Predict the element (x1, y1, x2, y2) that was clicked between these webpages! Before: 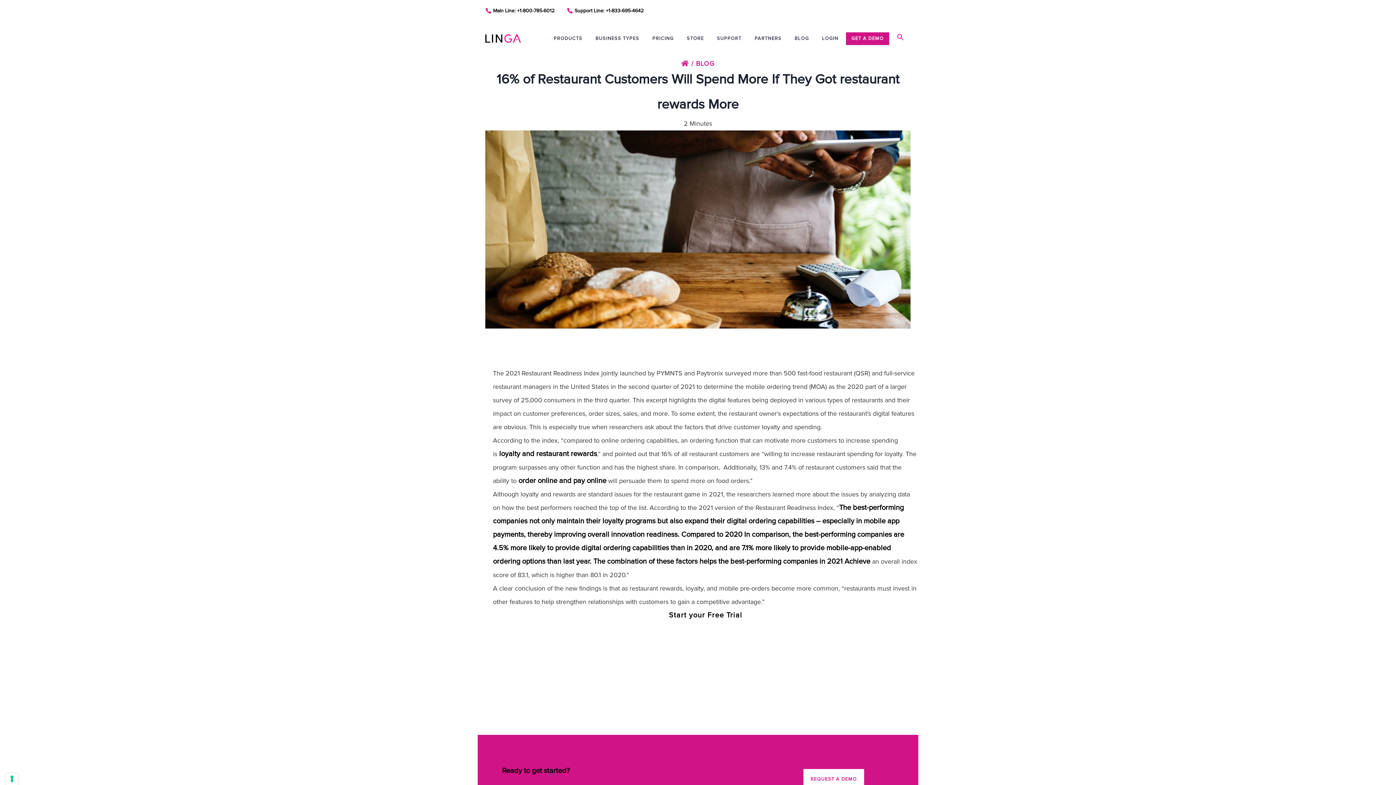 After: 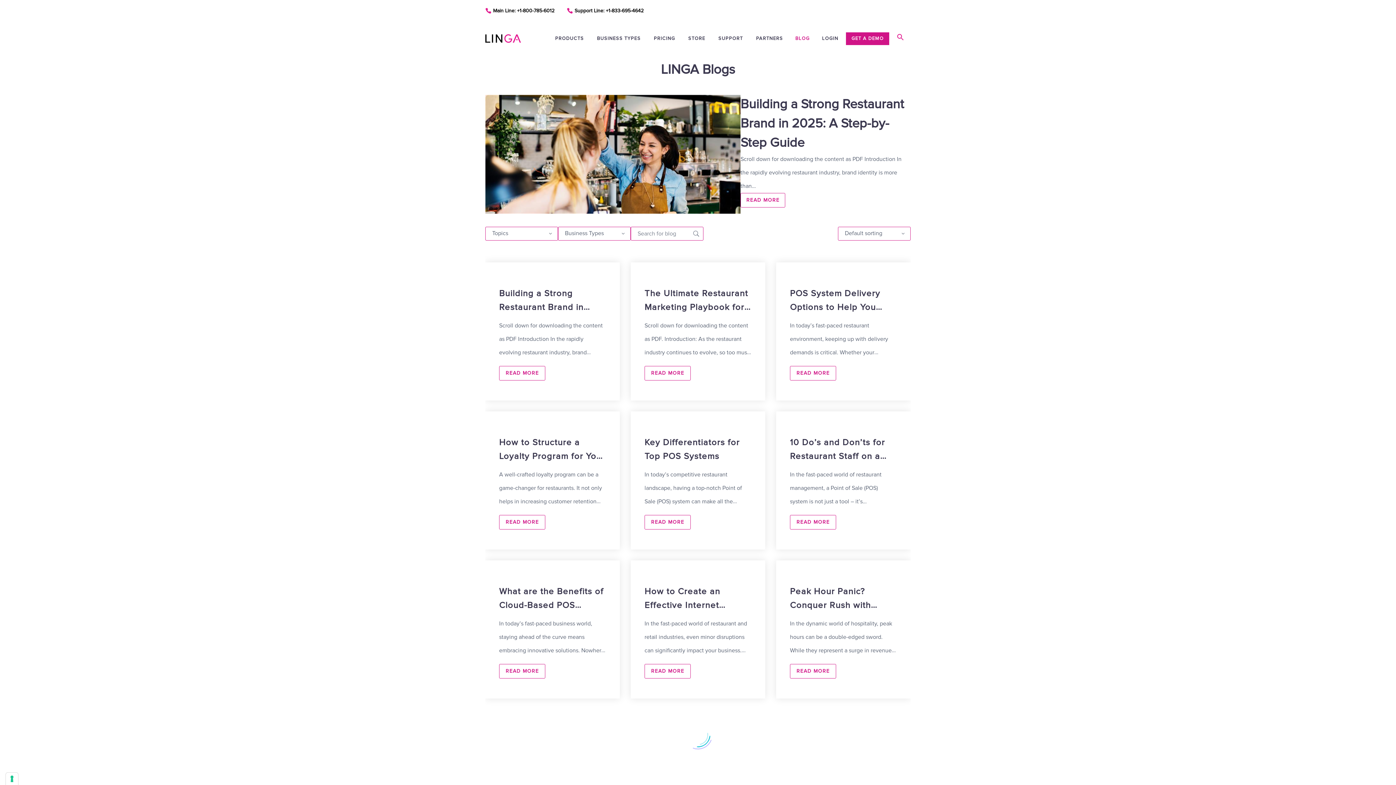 Action: bbox: (789, 34, 814, 43) label: BLOG